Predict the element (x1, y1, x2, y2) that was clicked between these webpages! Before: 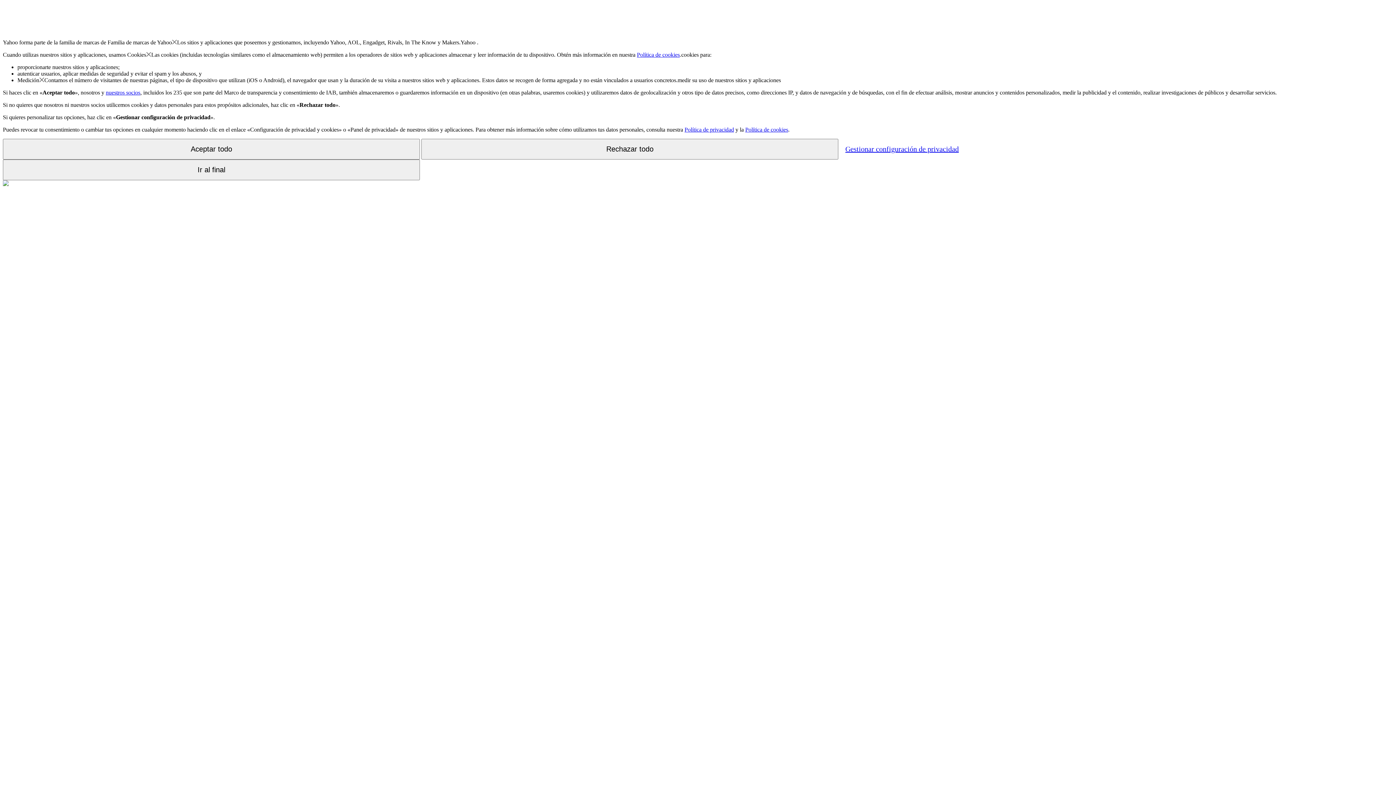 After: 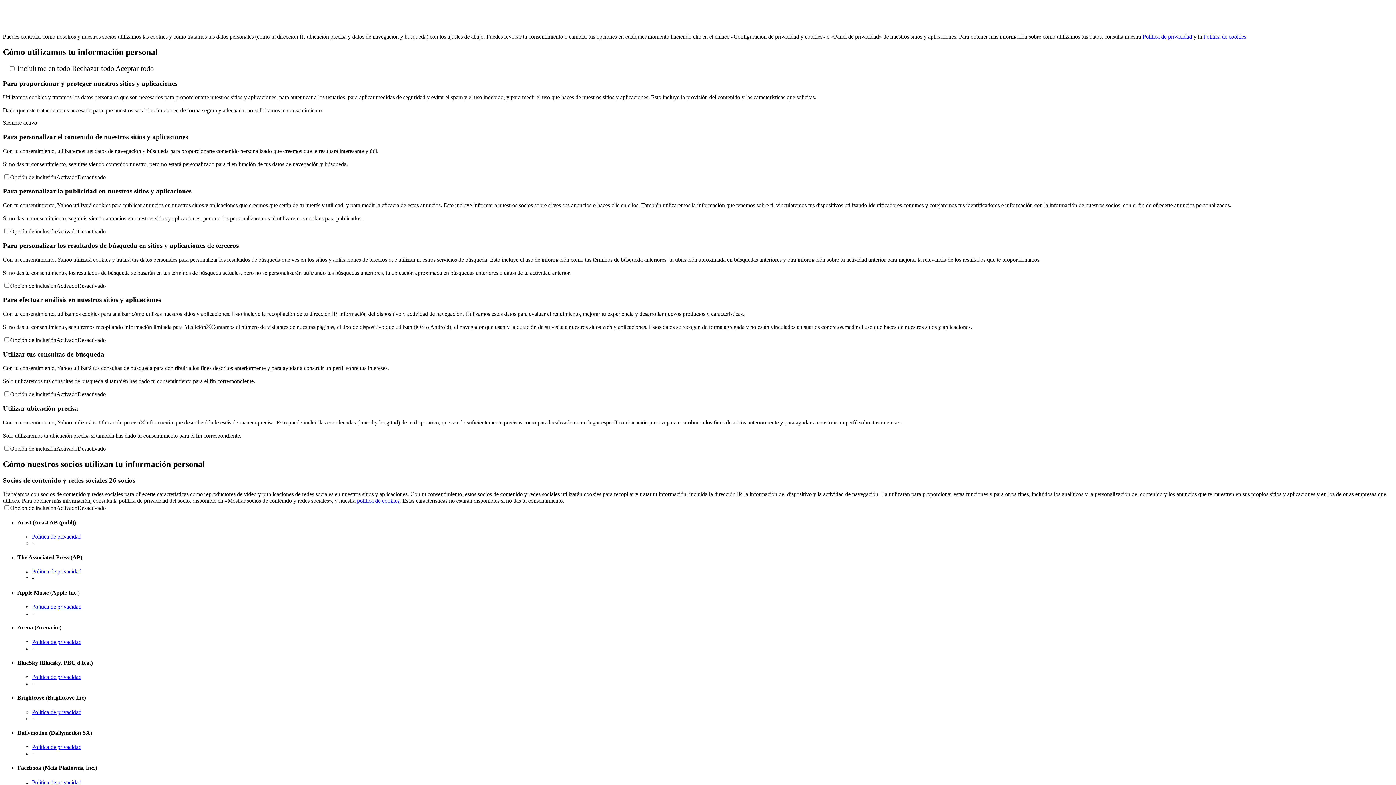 Action: bbox: (840, 139, 964, 158) label: Gestionar configuración de privacidad